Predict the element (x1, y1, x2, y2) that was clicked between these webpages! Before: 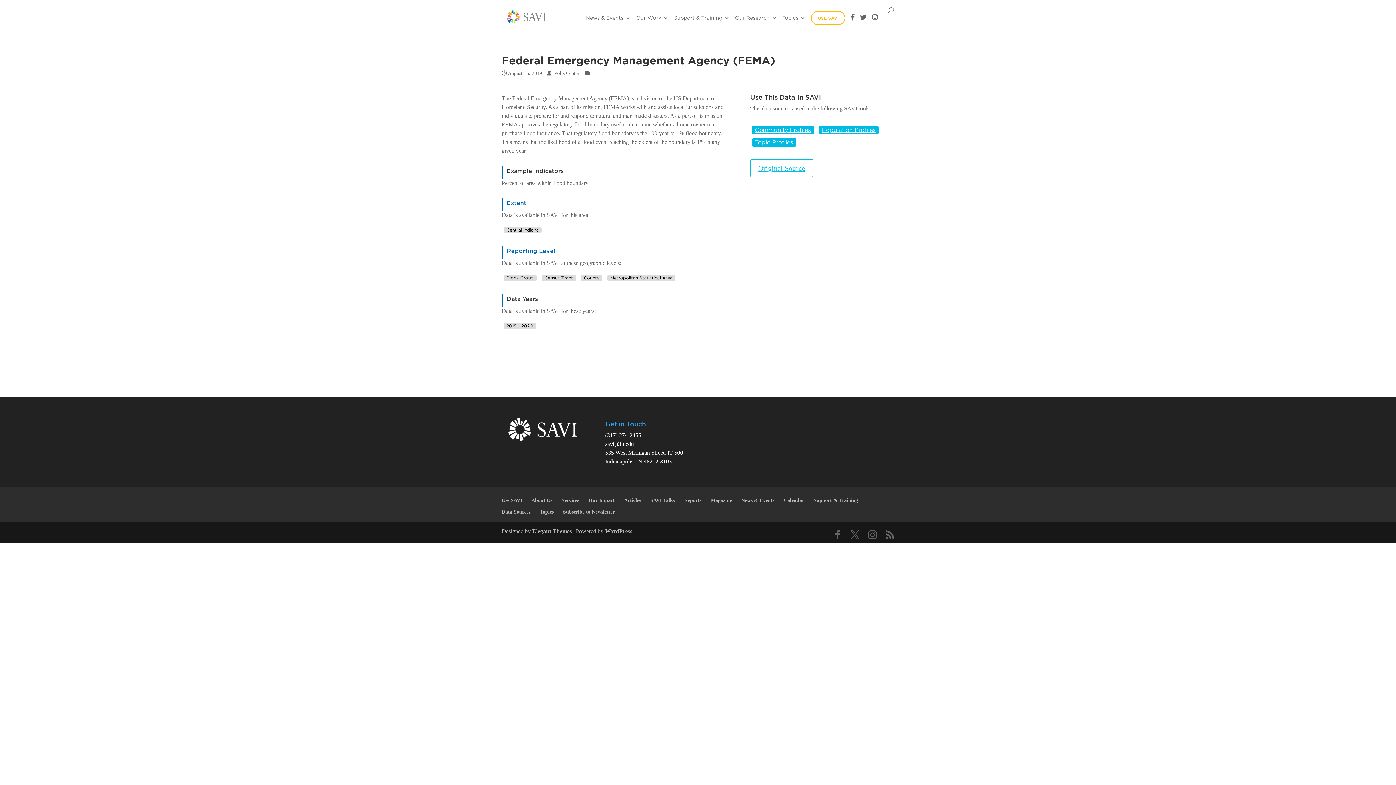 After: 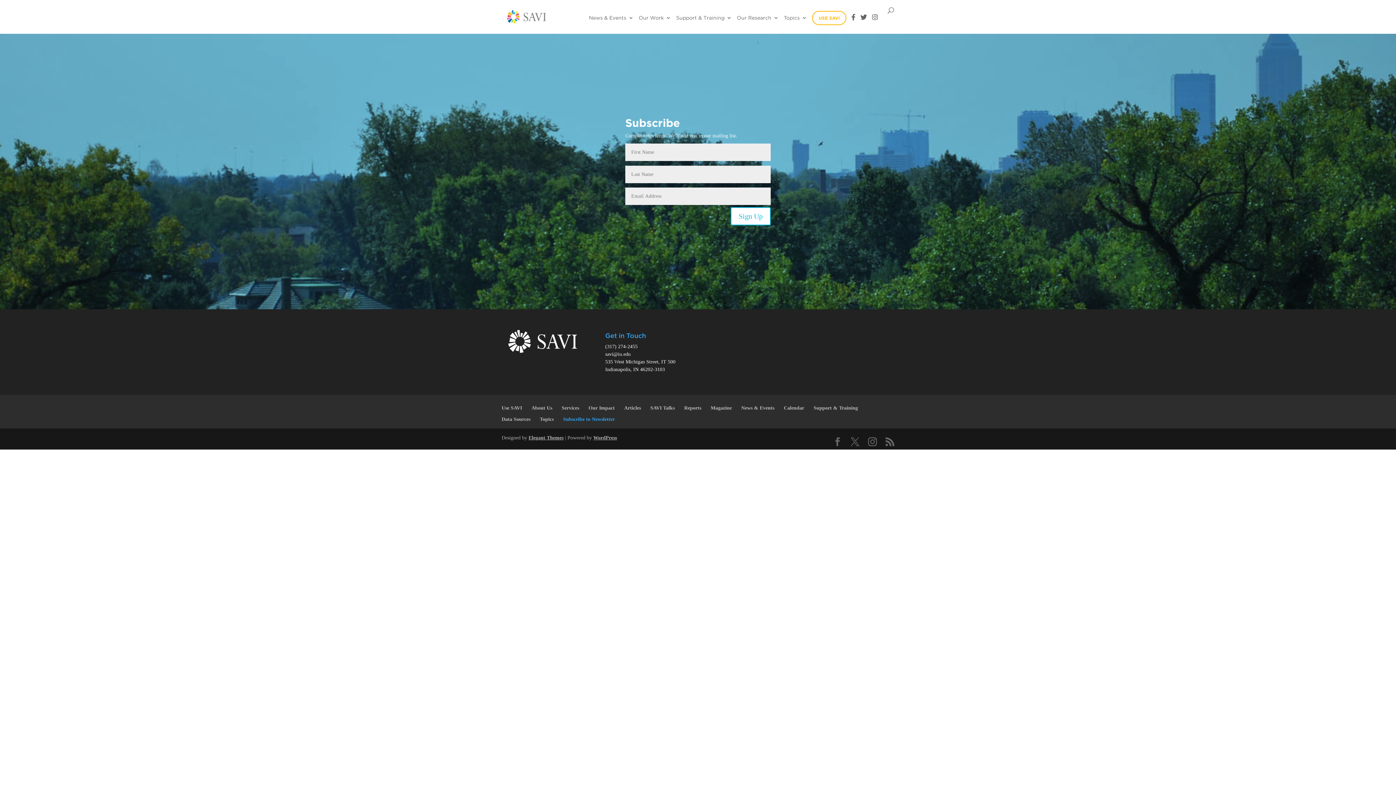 Action: label: Subscribe to Newsletter bbox: (563, 509, 614, 514)